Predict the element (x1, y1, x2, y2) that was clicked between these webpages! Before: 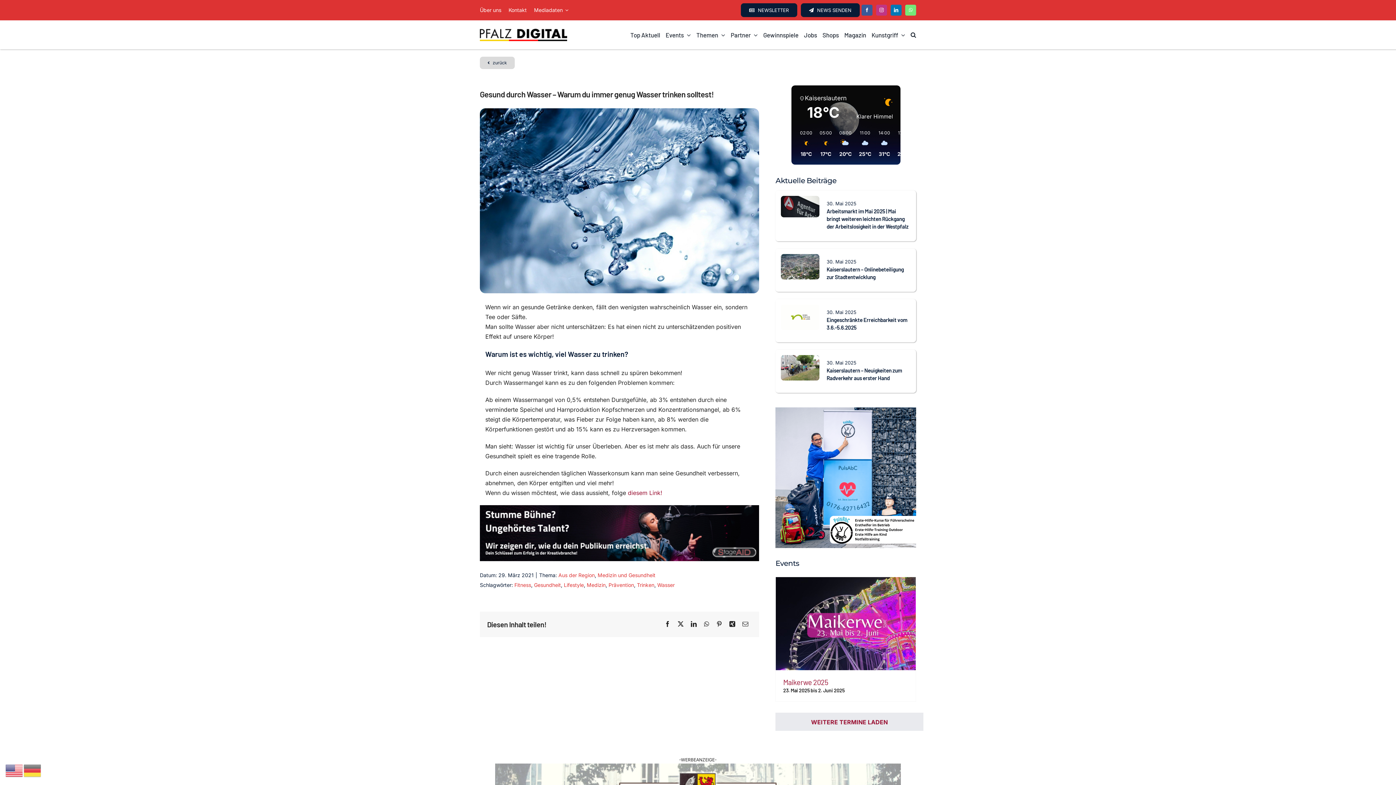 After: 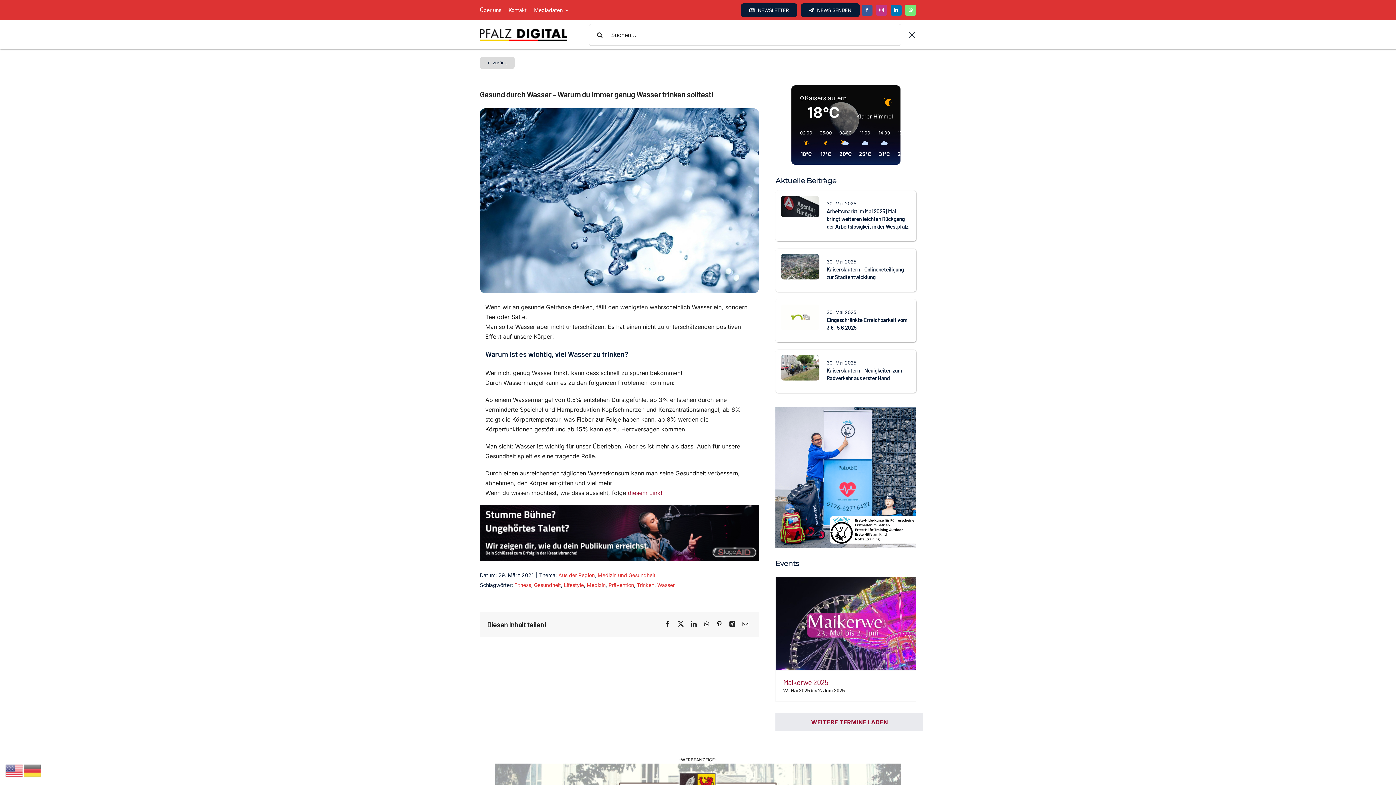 Action: label: Suche bbox: (910, 30, 916, 39)